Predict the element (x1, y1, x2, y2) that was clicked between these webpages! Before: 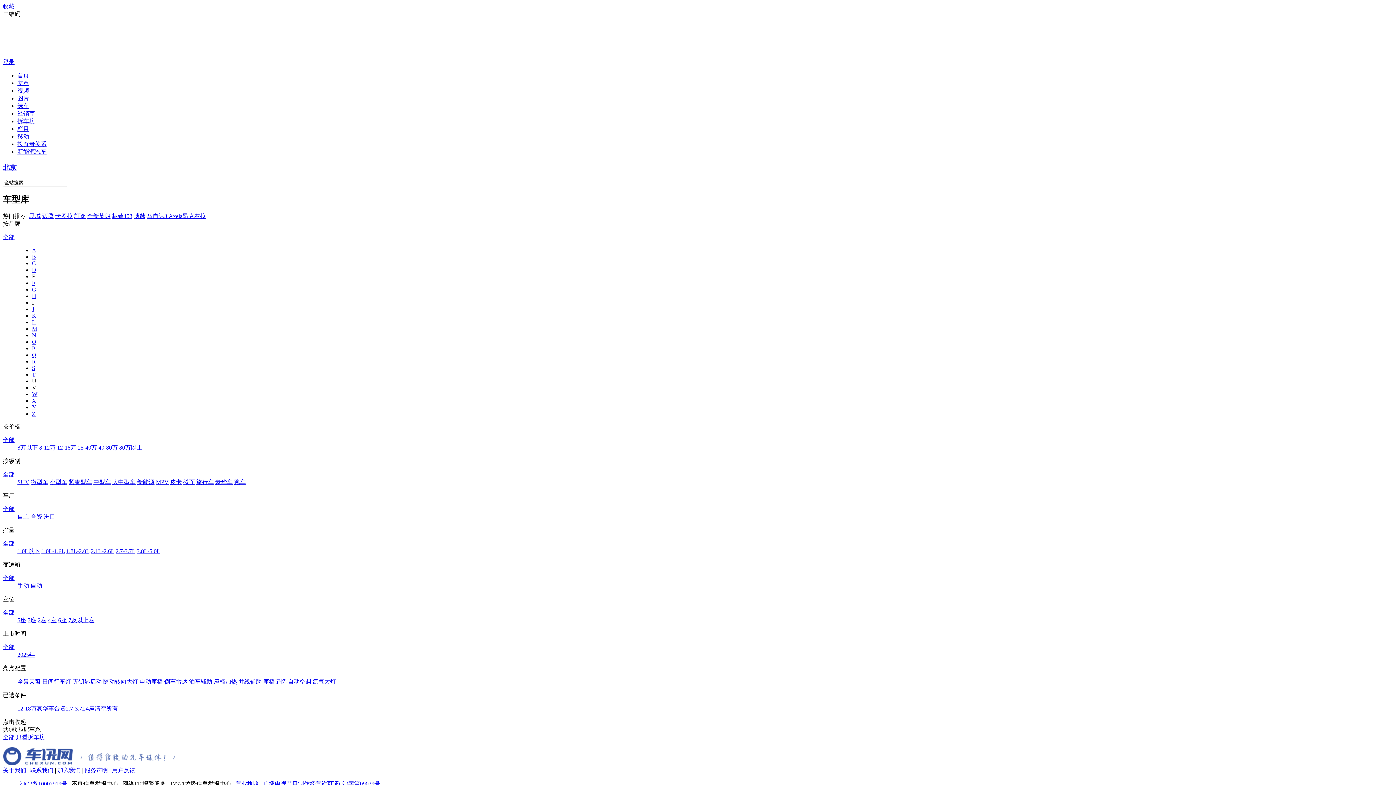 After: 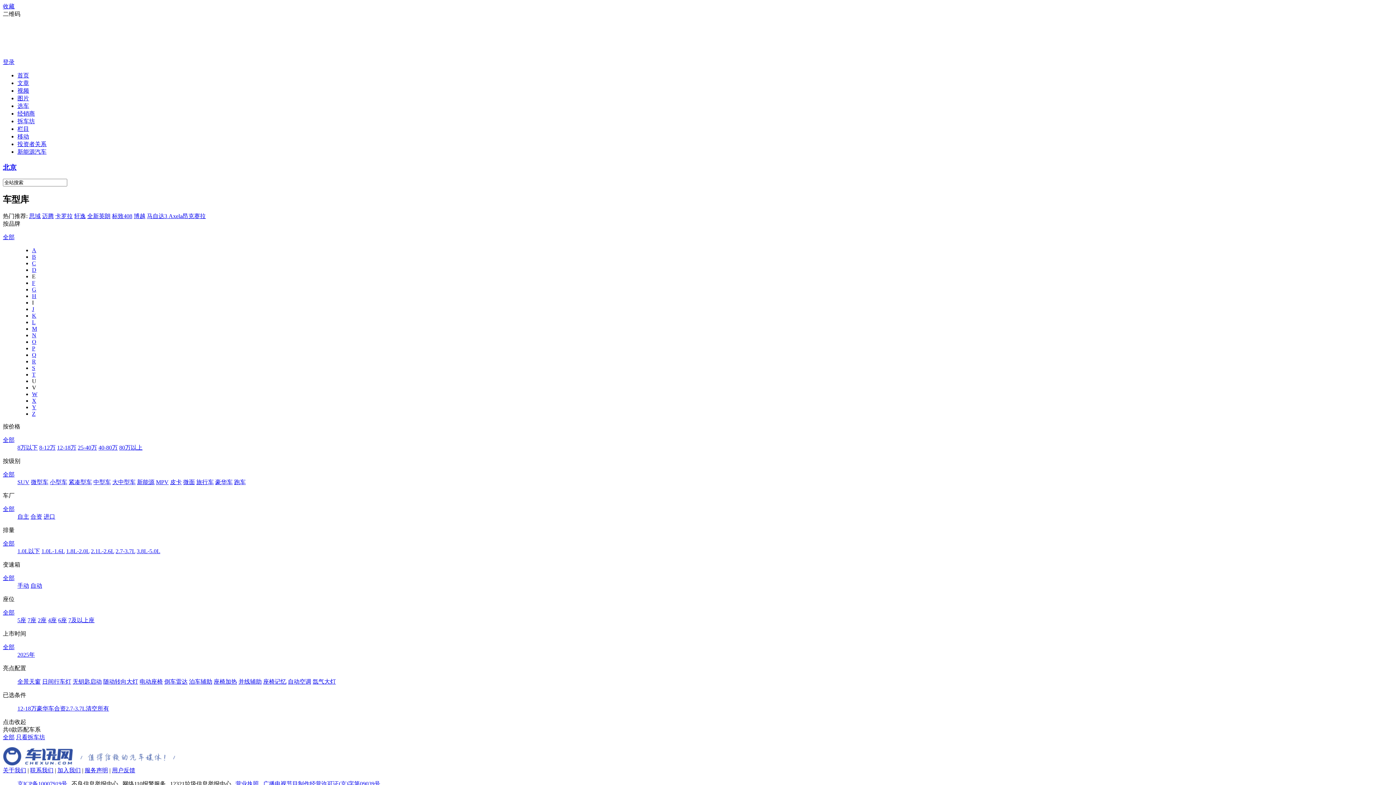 Action: bbox: (85, 705, 94, 712) label: 4座